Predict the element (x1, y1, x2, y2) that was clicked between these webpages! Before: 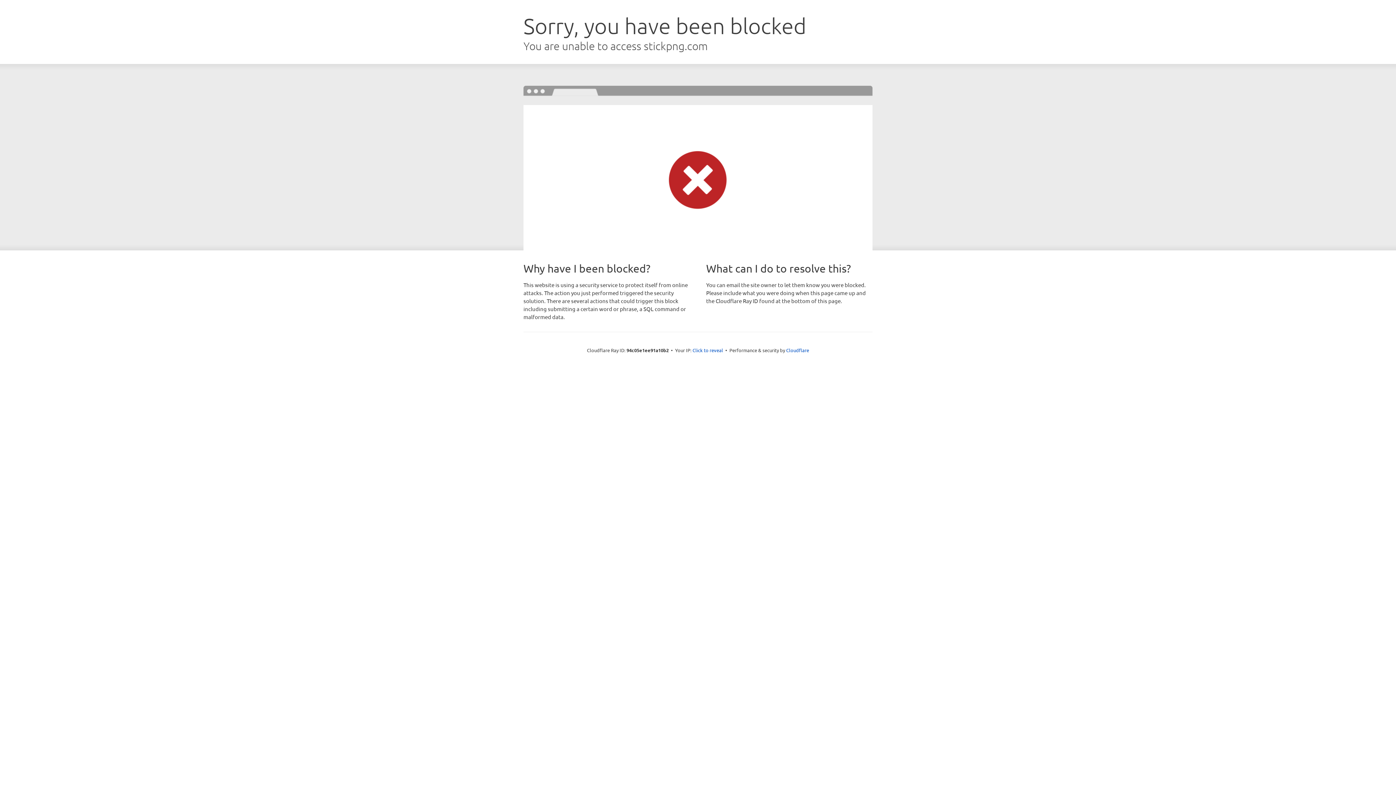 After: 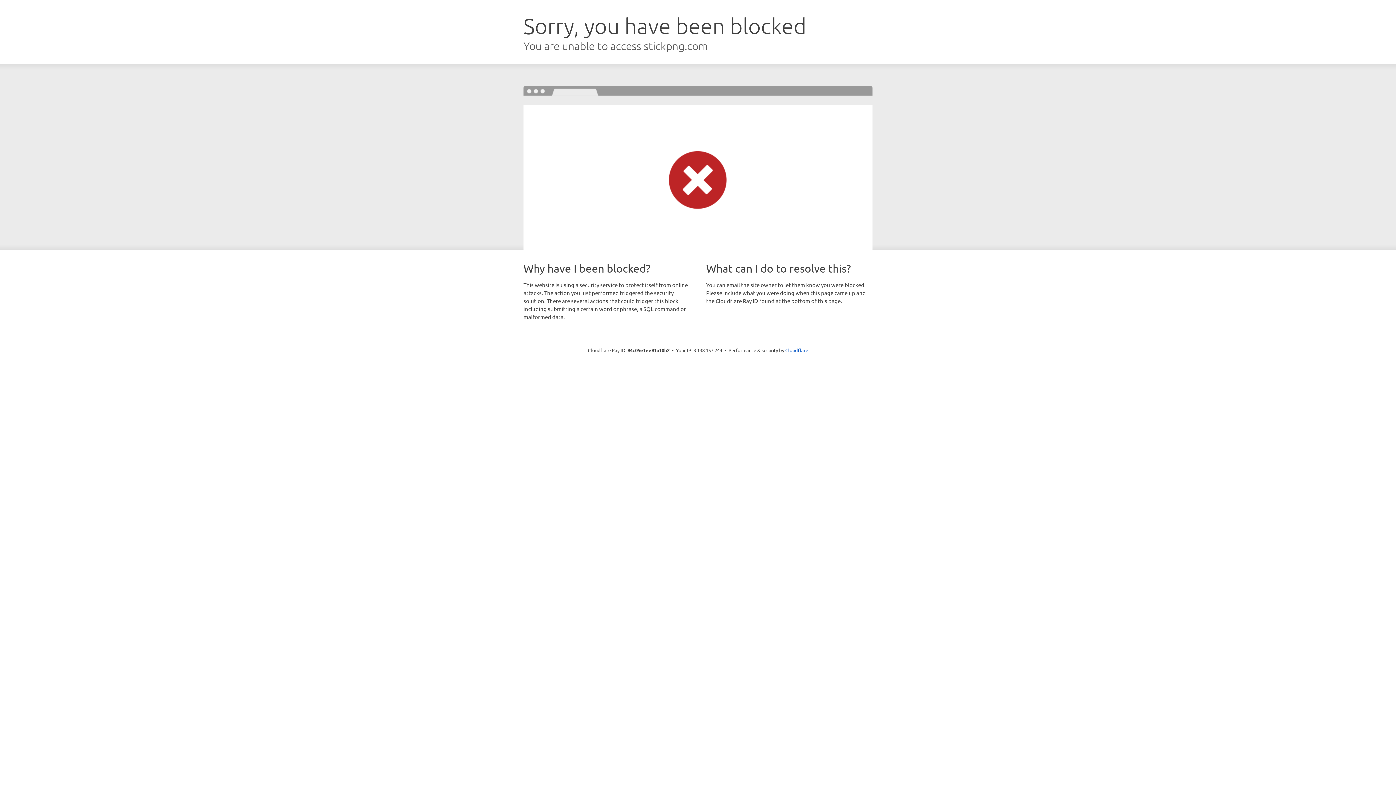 Action: label: Click to reveal bbox: (692, 346, 723, 353)